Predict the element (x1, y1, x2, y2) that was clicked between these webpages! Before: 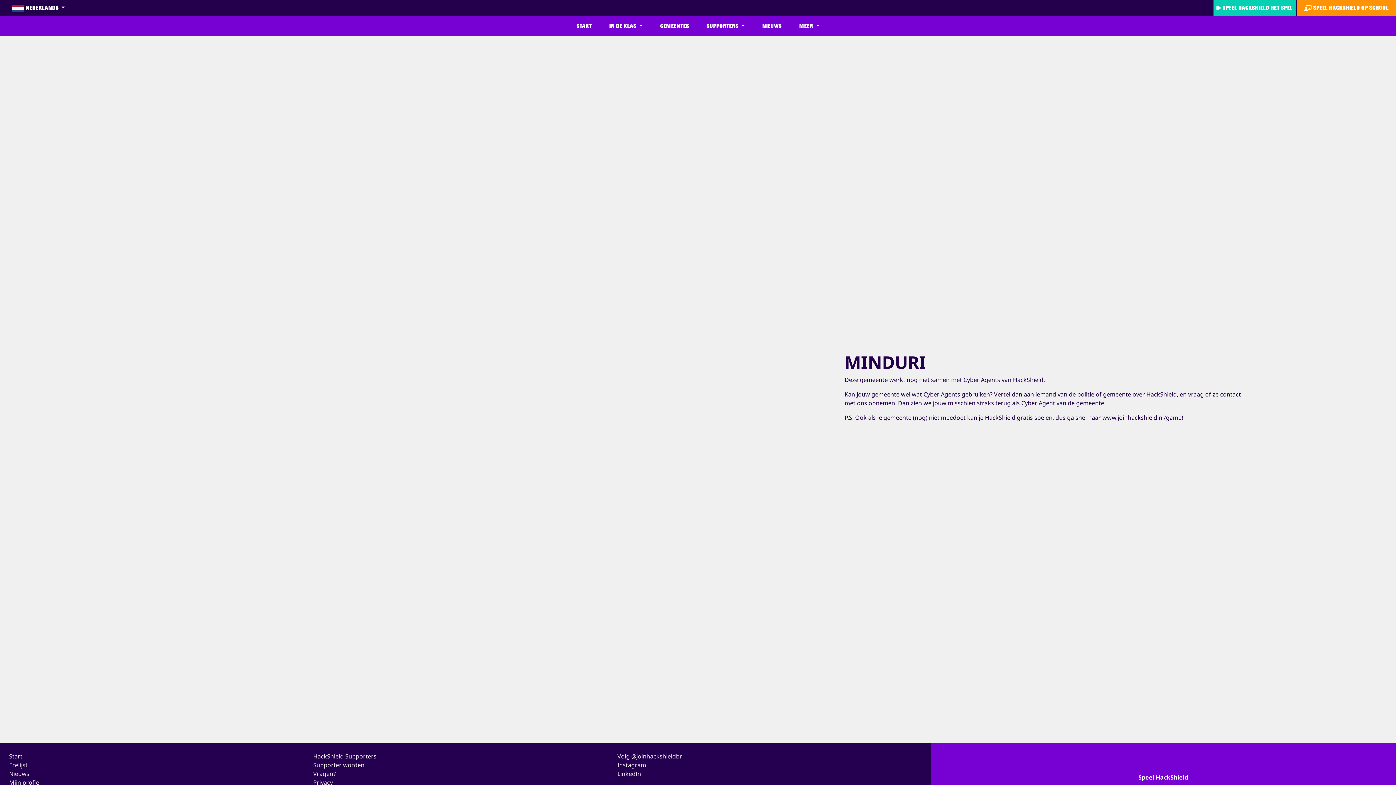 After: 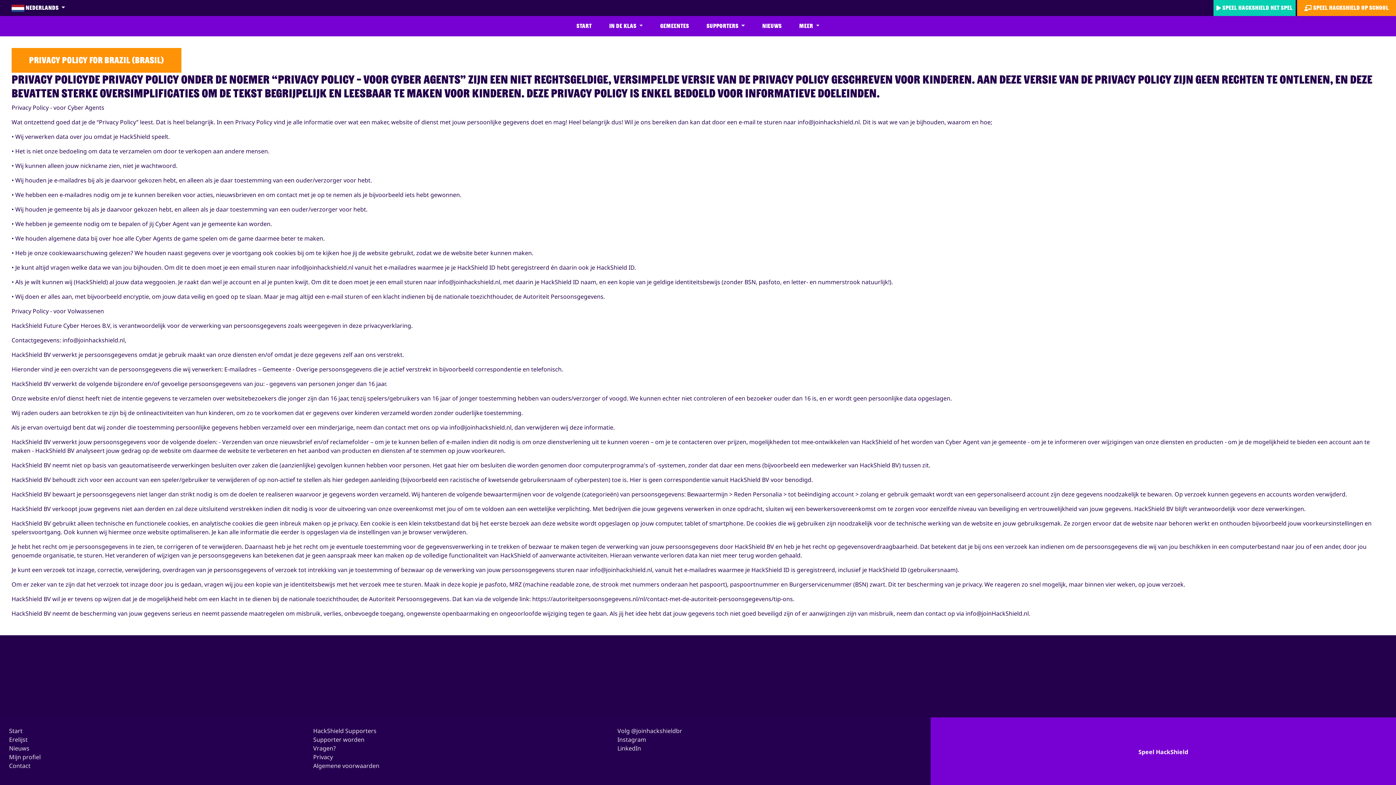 Action: bbox: (313, 778, 332, 786) label: Privacy